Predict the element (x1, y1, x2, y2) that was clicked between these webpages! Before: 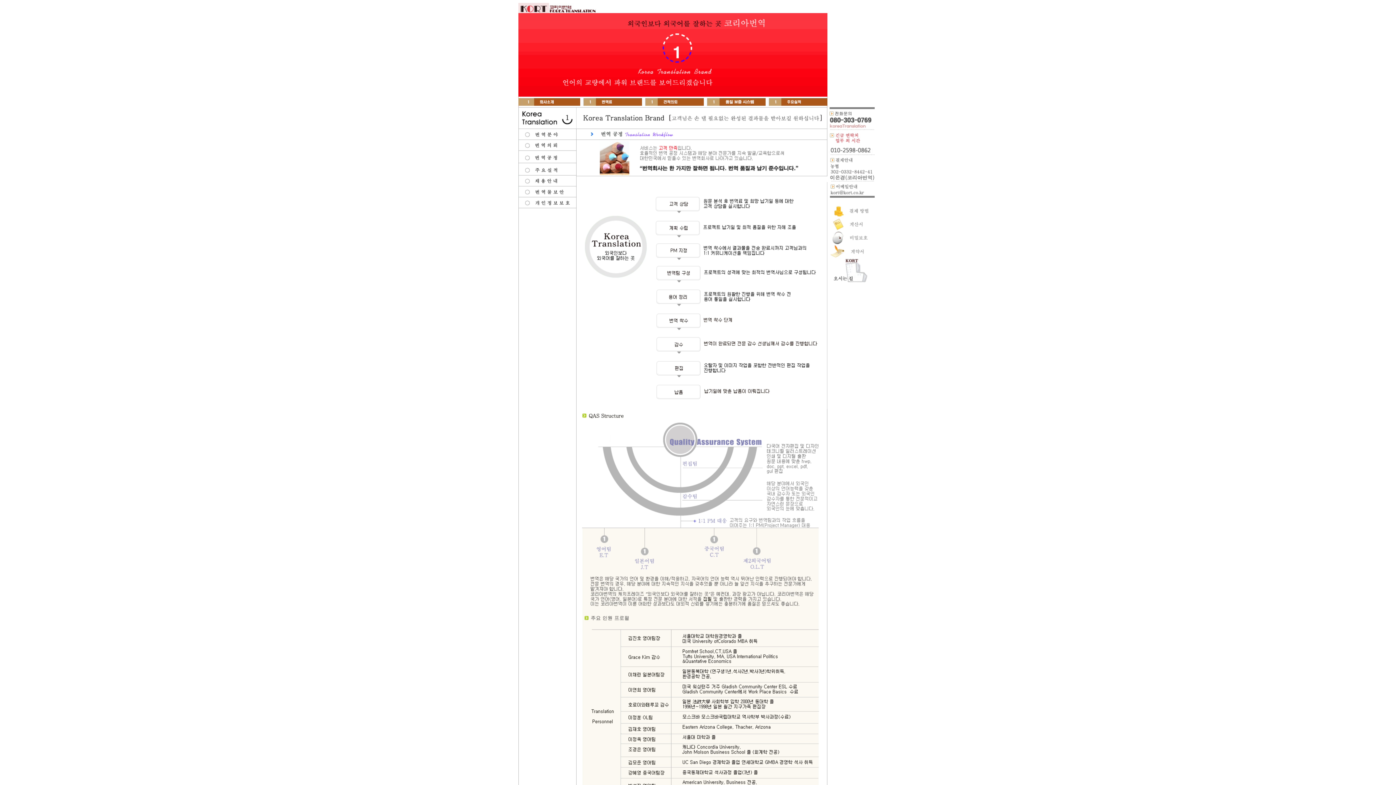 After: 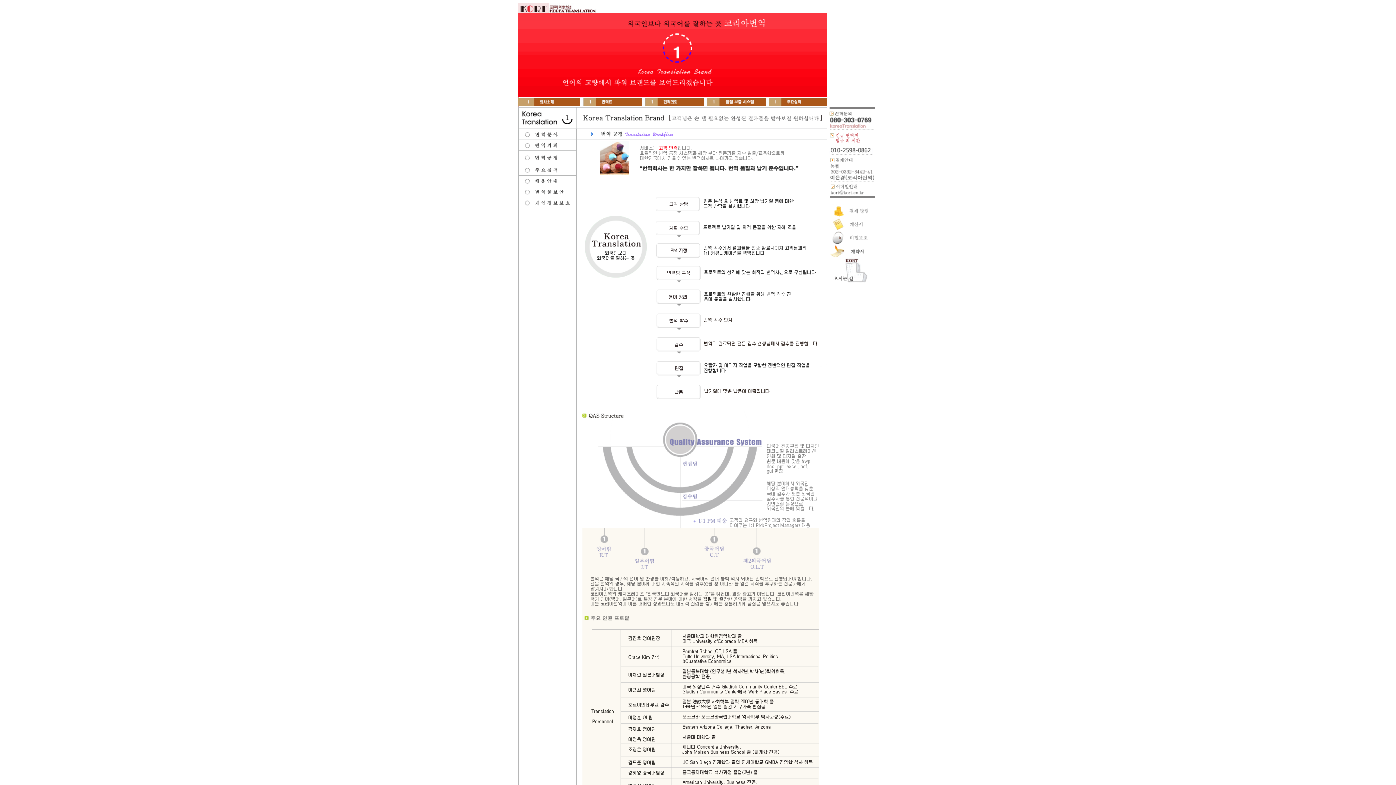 Action: bbox: (827, 252, 874, 259)